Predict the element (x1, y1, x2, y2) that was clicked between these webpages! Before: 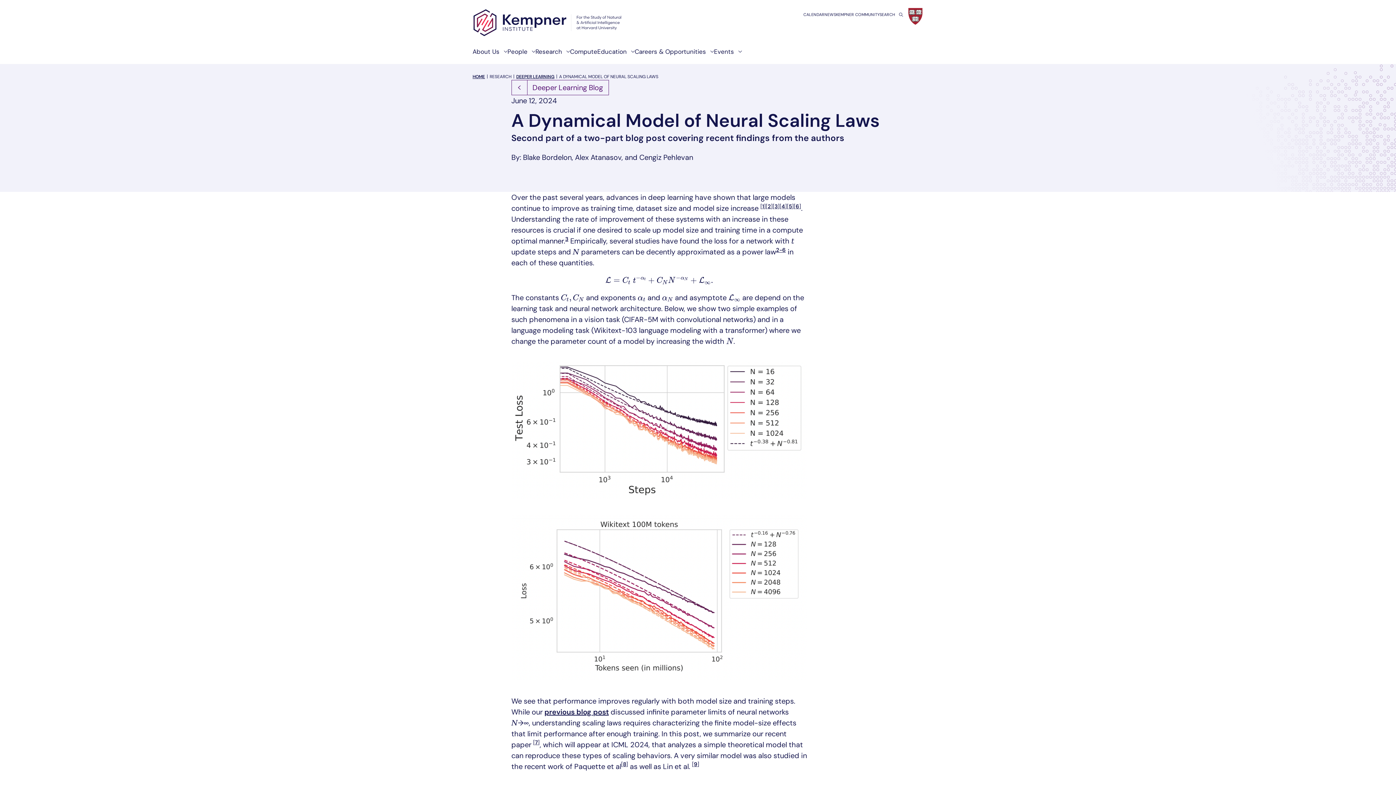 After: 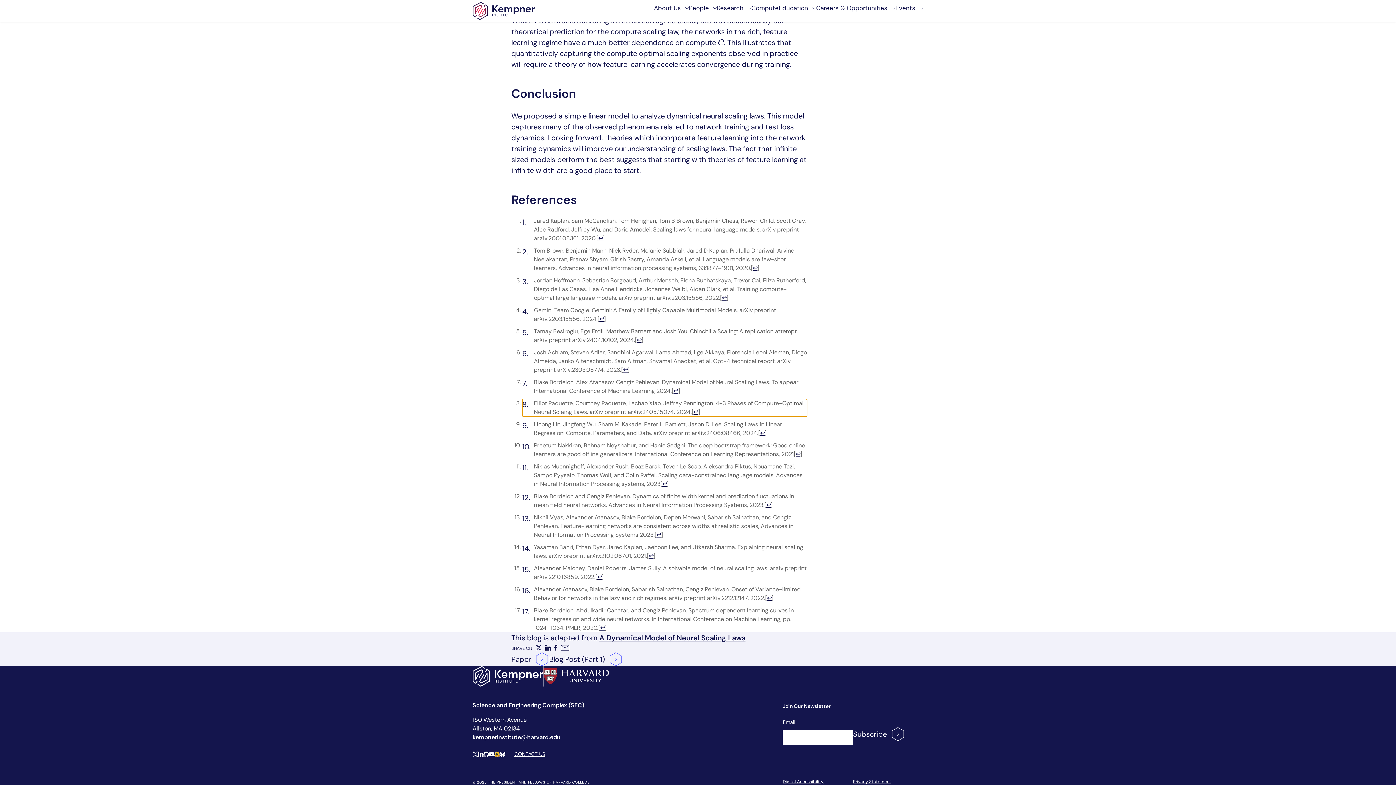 Action: label: 8 bbox: (623, 764, 626, 772)